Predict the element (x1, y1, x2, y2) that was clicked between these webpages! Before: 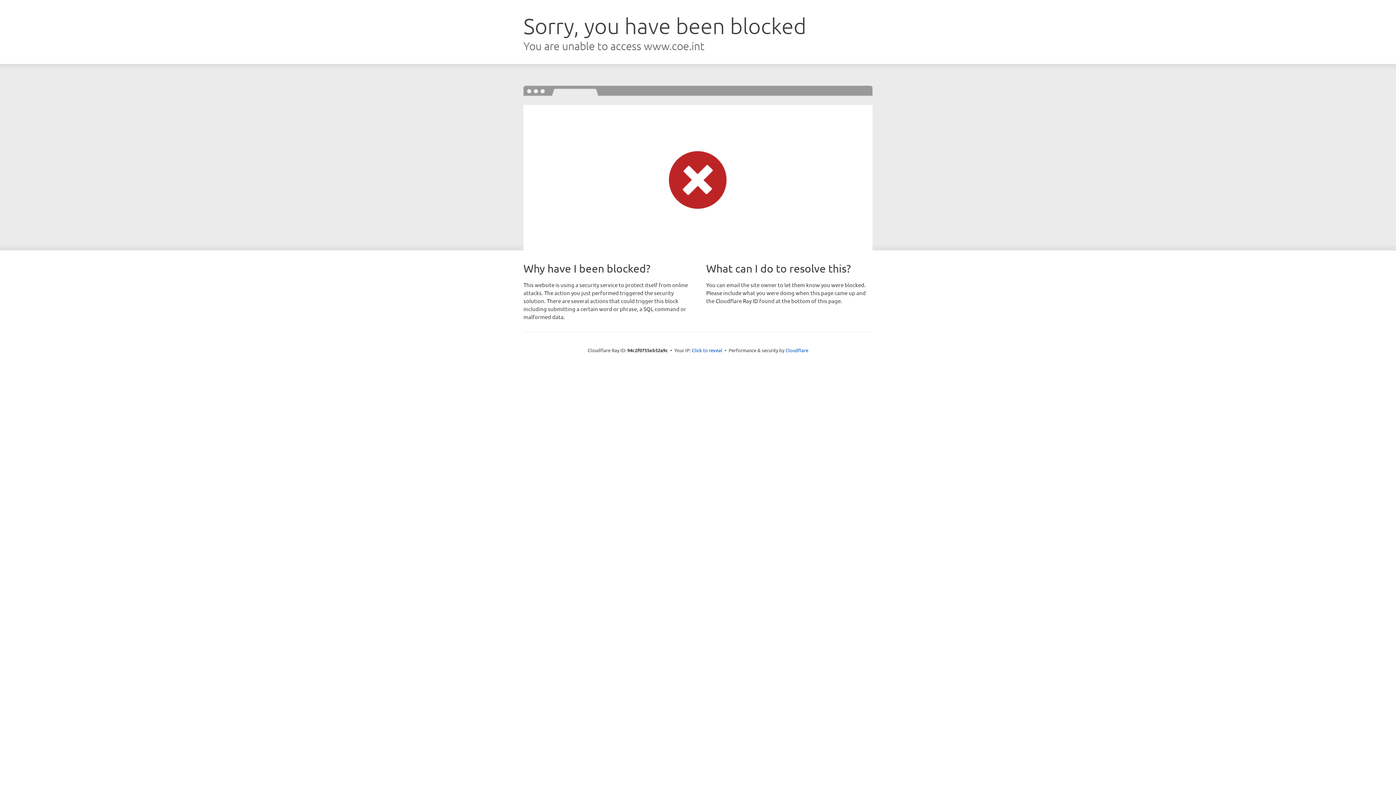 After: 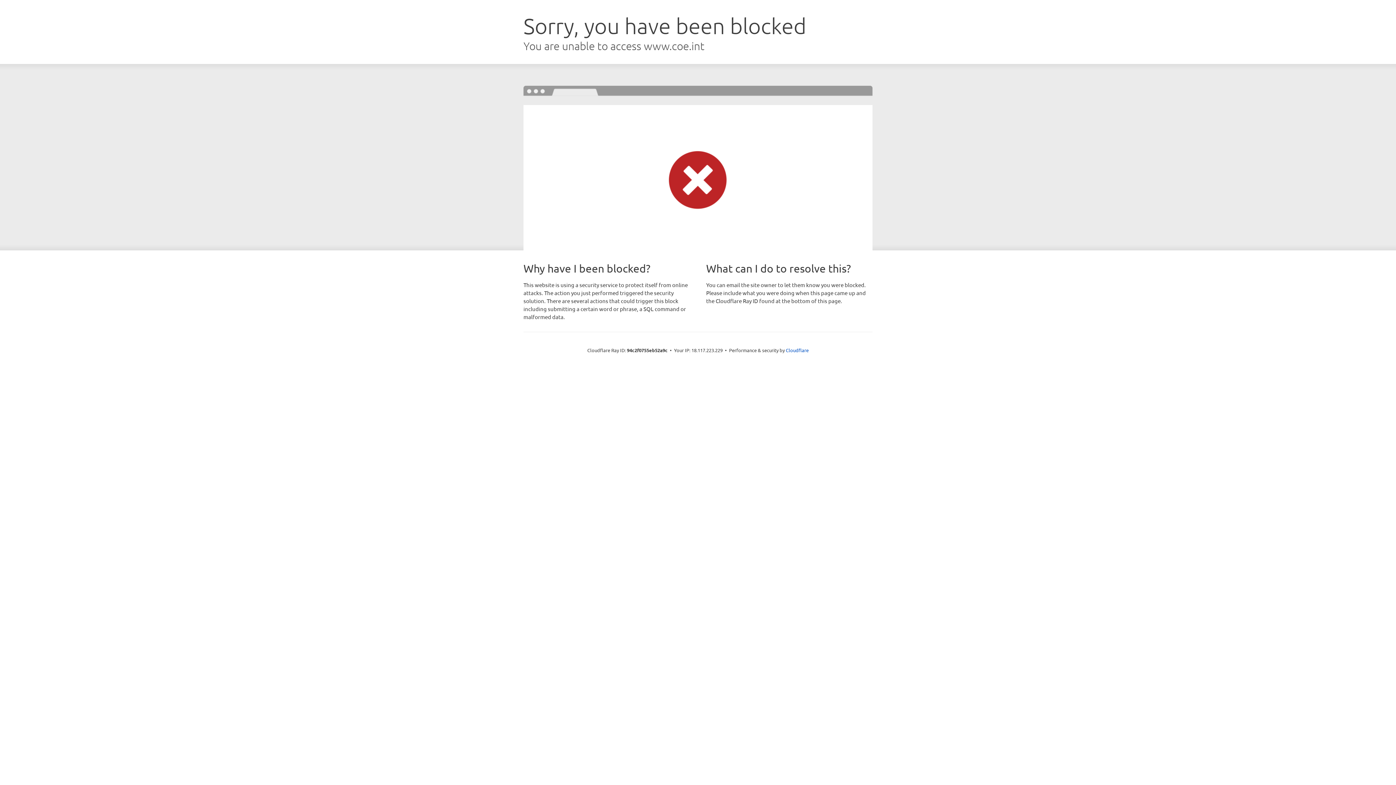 Action: bbox: (692, 346, 722, 353) label: Click to reveal